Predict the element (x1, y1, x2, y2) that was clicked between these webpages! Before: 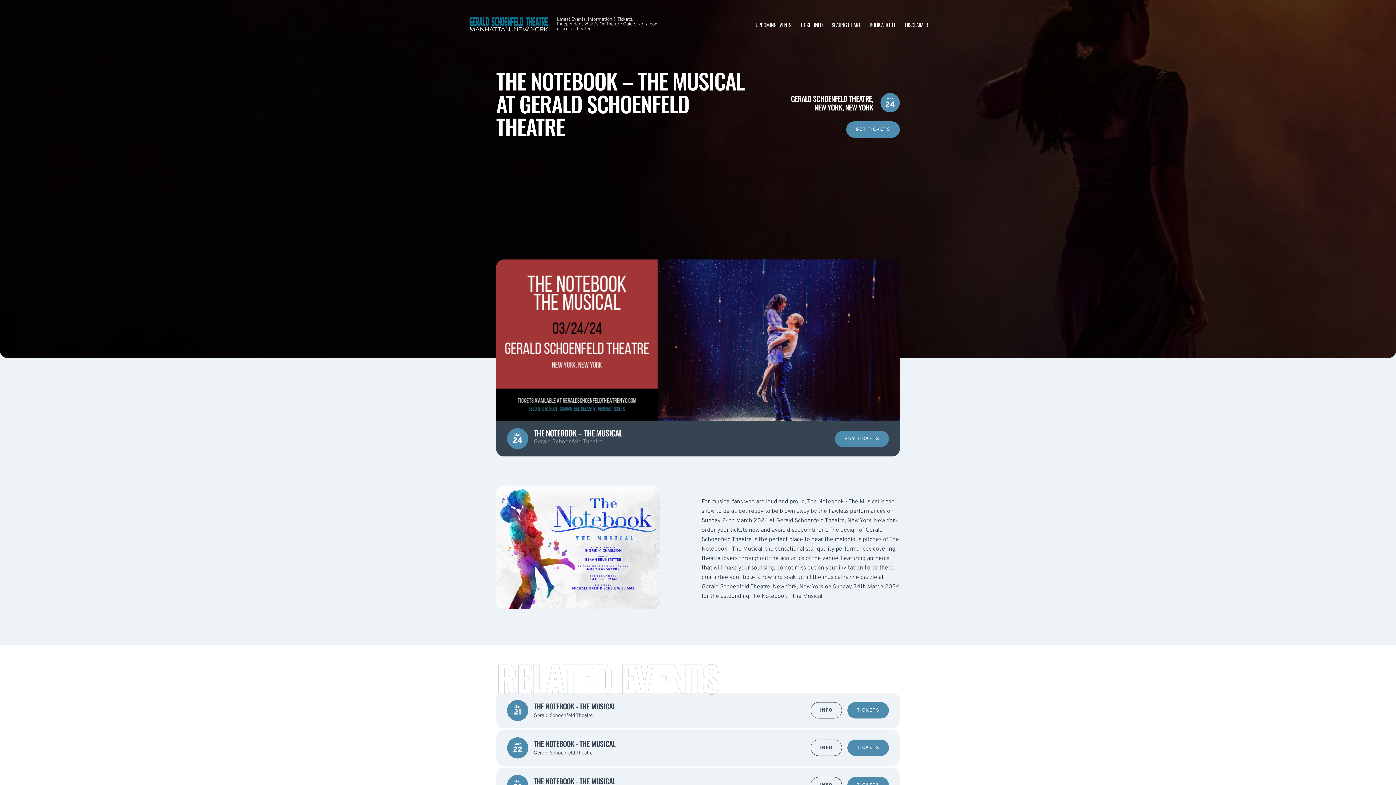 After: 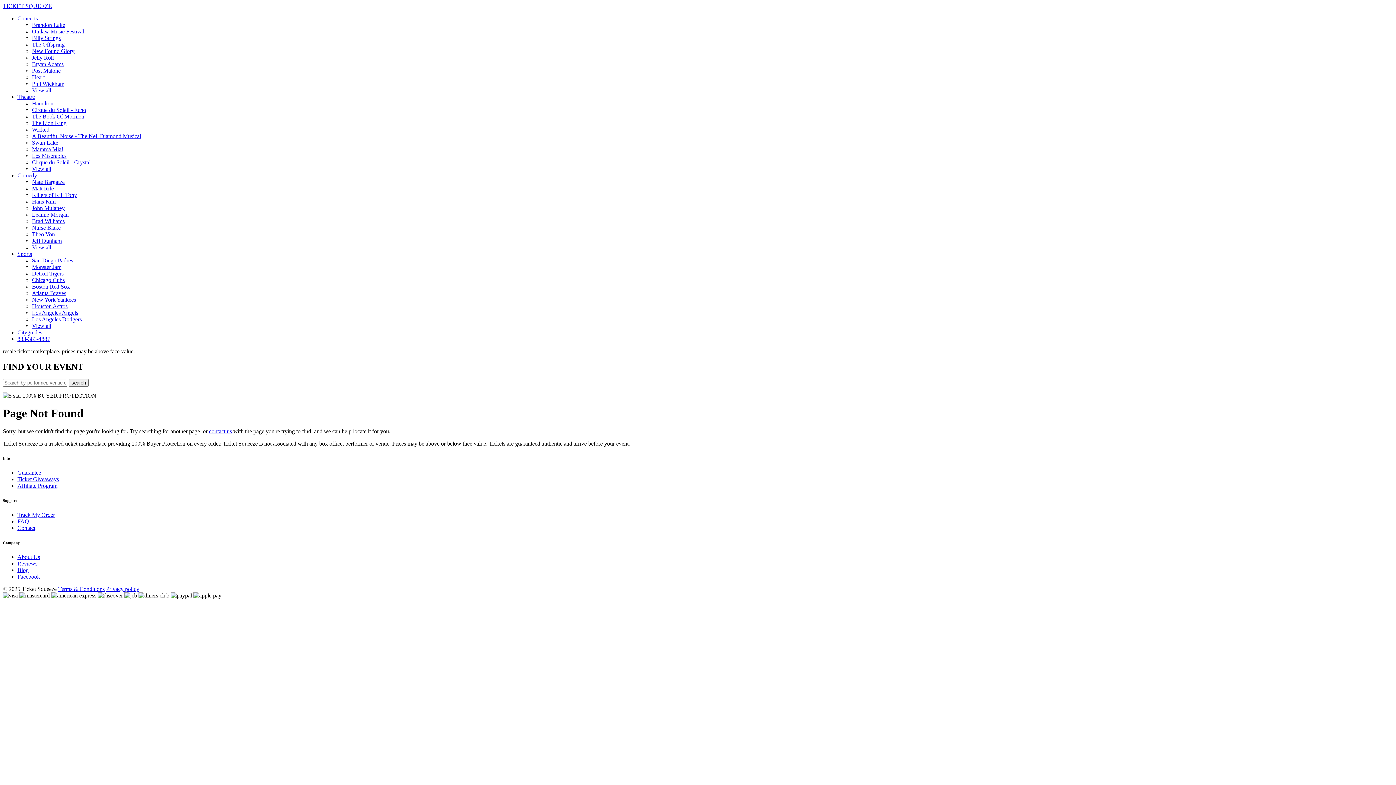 Action: label: BUY TICKETS bbox: (835, 430, 889, 447)